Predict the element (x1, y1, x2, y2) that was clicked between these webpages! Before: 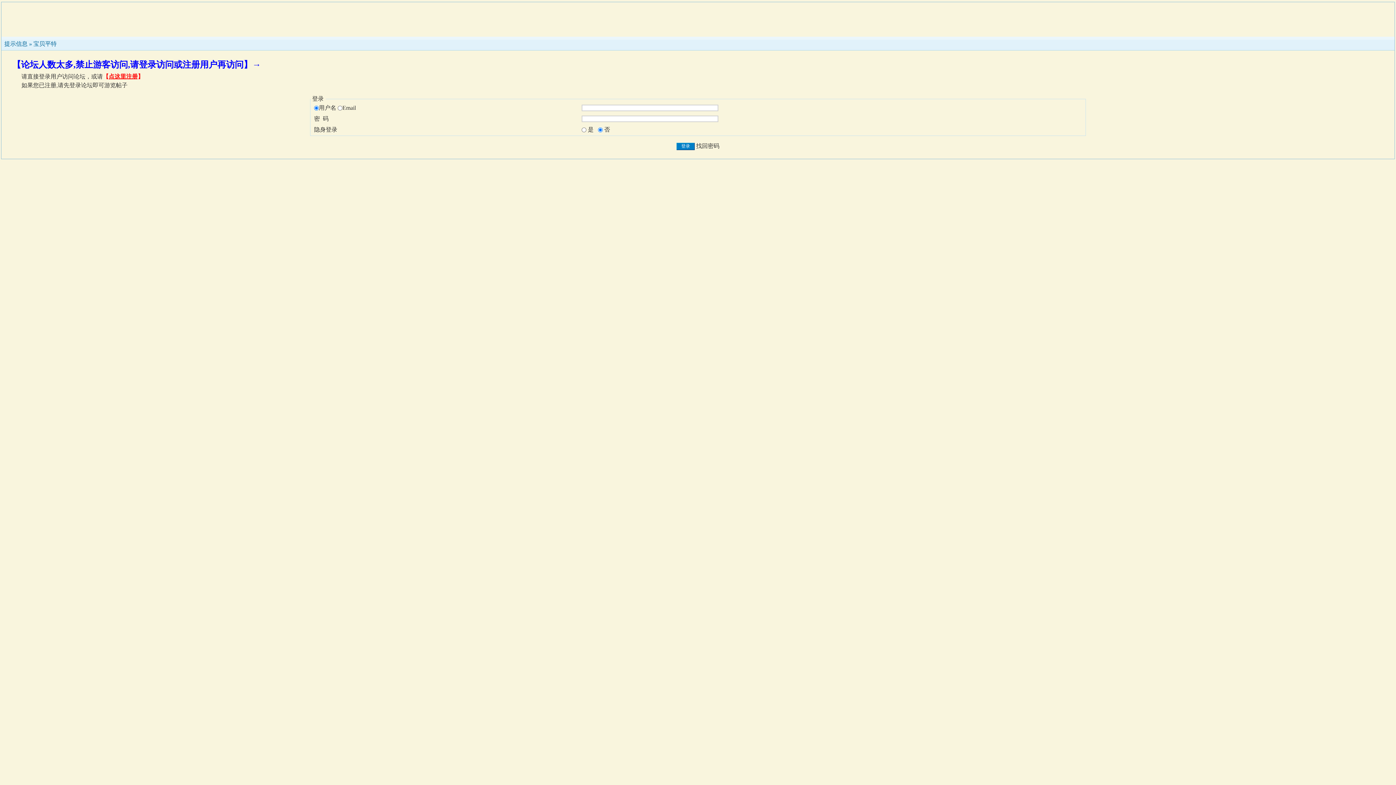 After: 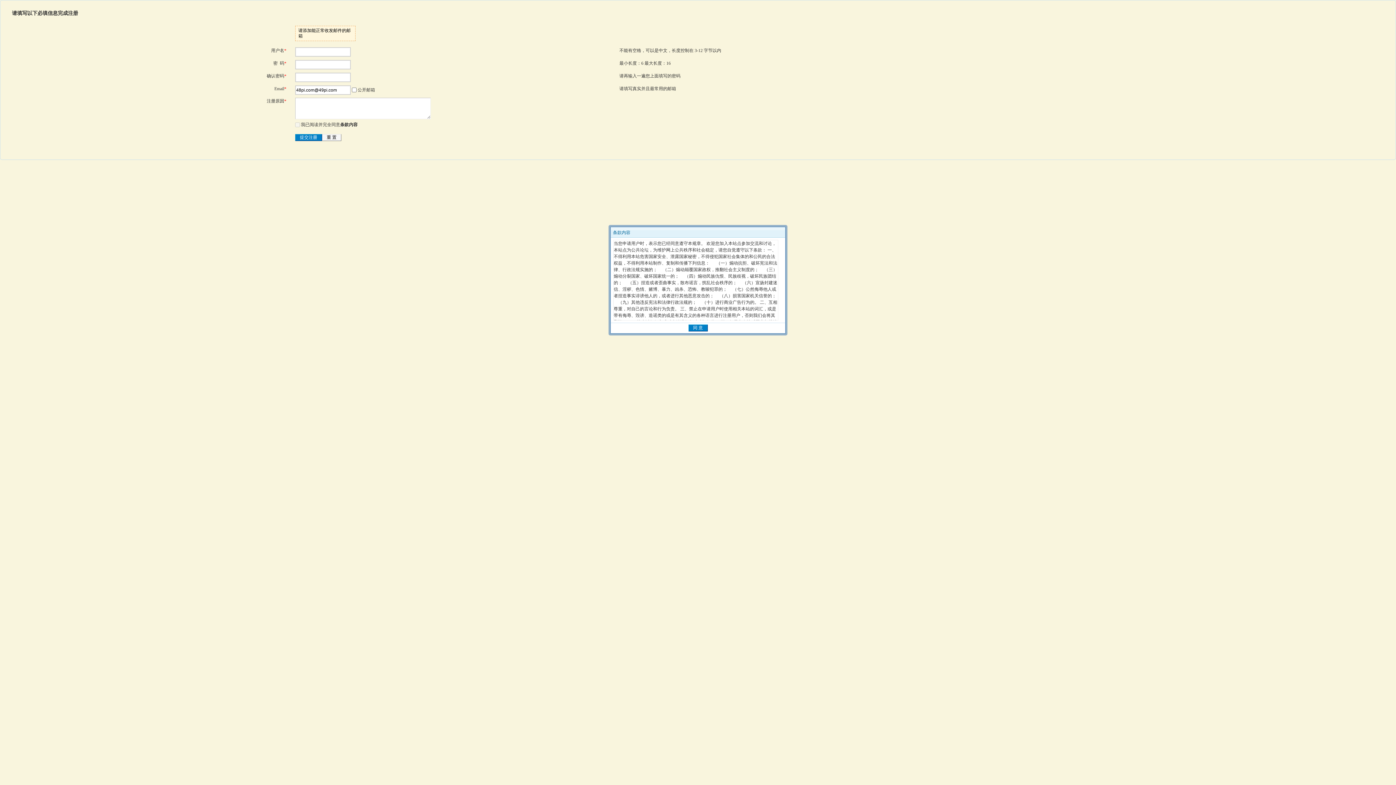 Action: label: 【点这里注册】 bbox: (102, 73, 143, 79)